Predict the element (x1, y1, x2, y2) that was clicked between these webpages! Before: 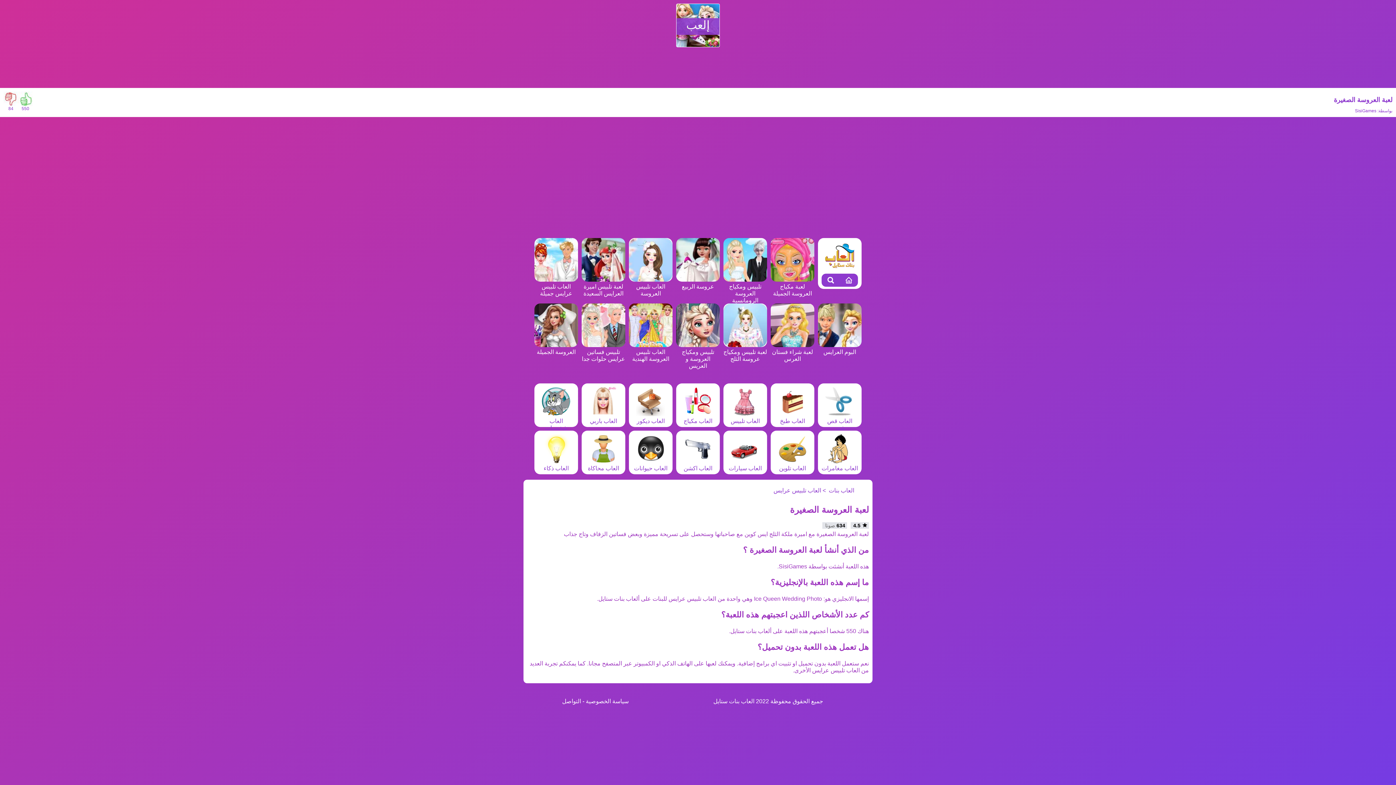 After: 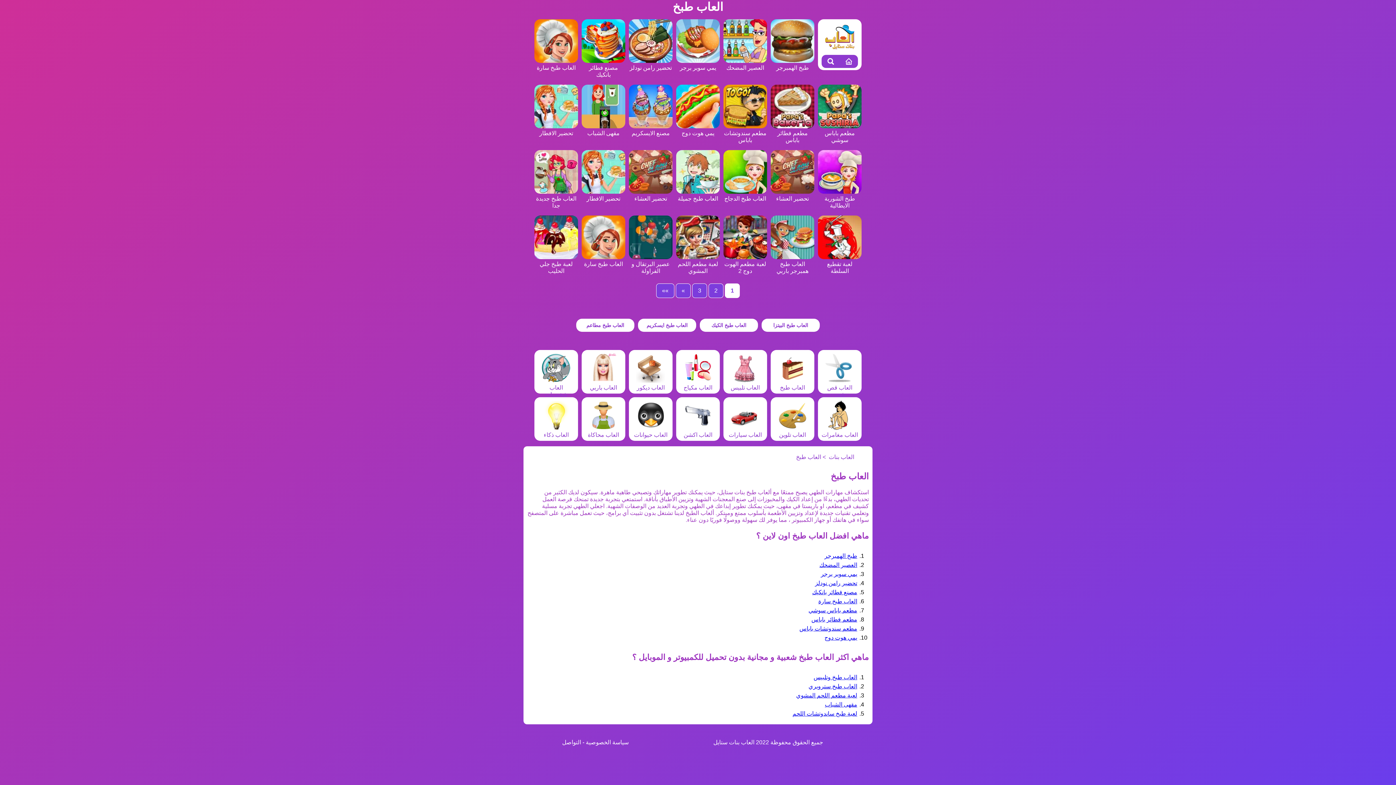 Action: label: العاب طبخ bbox: (778, 411, 807, 424)